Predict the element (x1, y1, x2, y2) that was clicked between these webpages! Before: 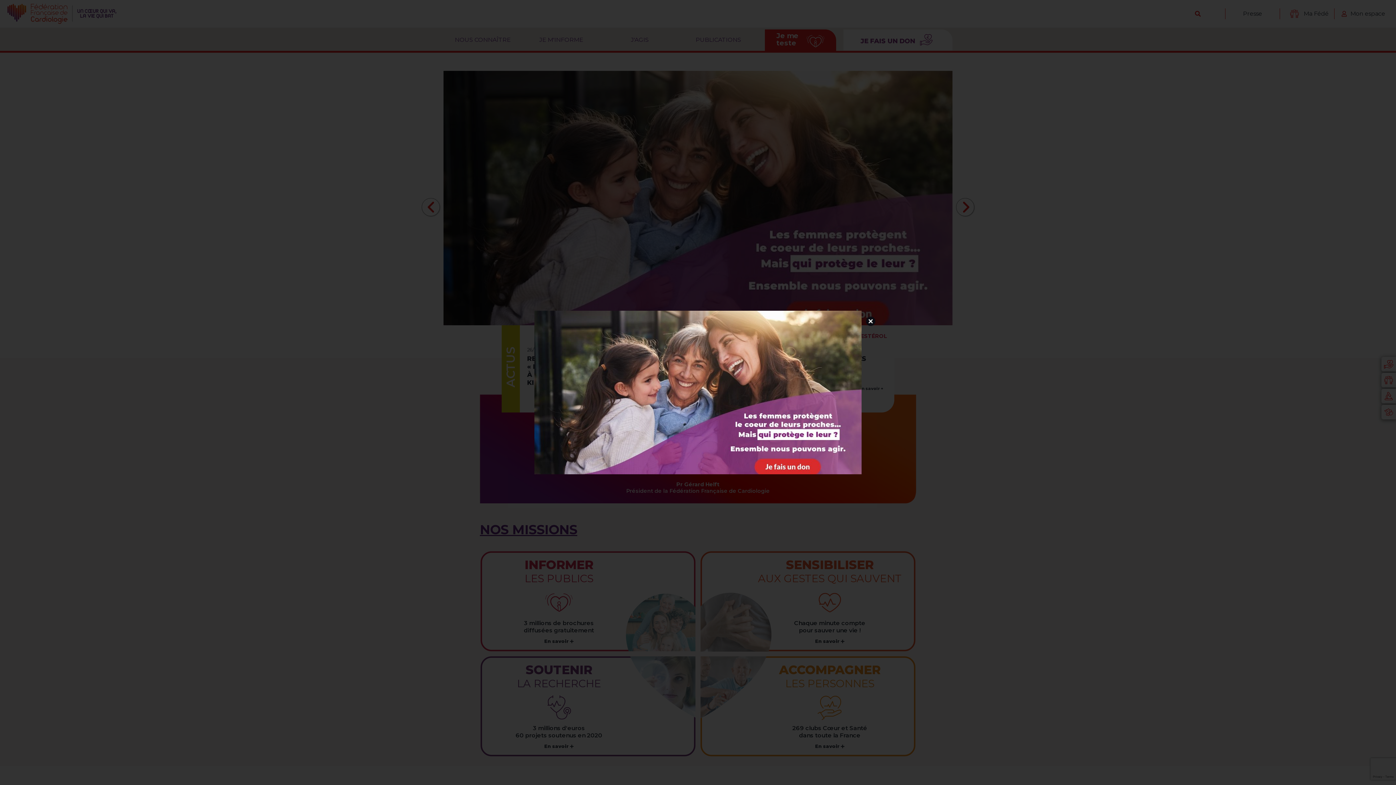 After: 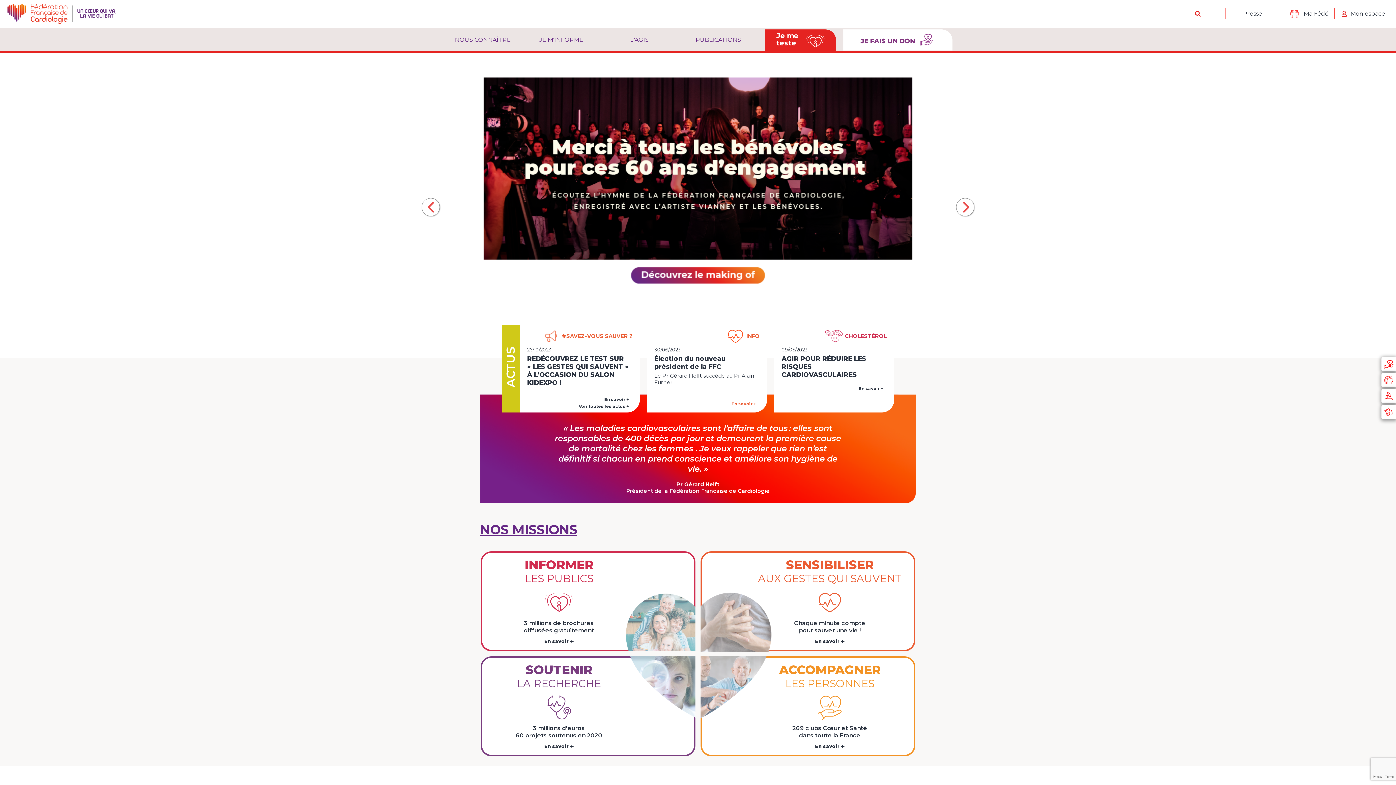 Action: bbox: (865, 314, 876, 326)